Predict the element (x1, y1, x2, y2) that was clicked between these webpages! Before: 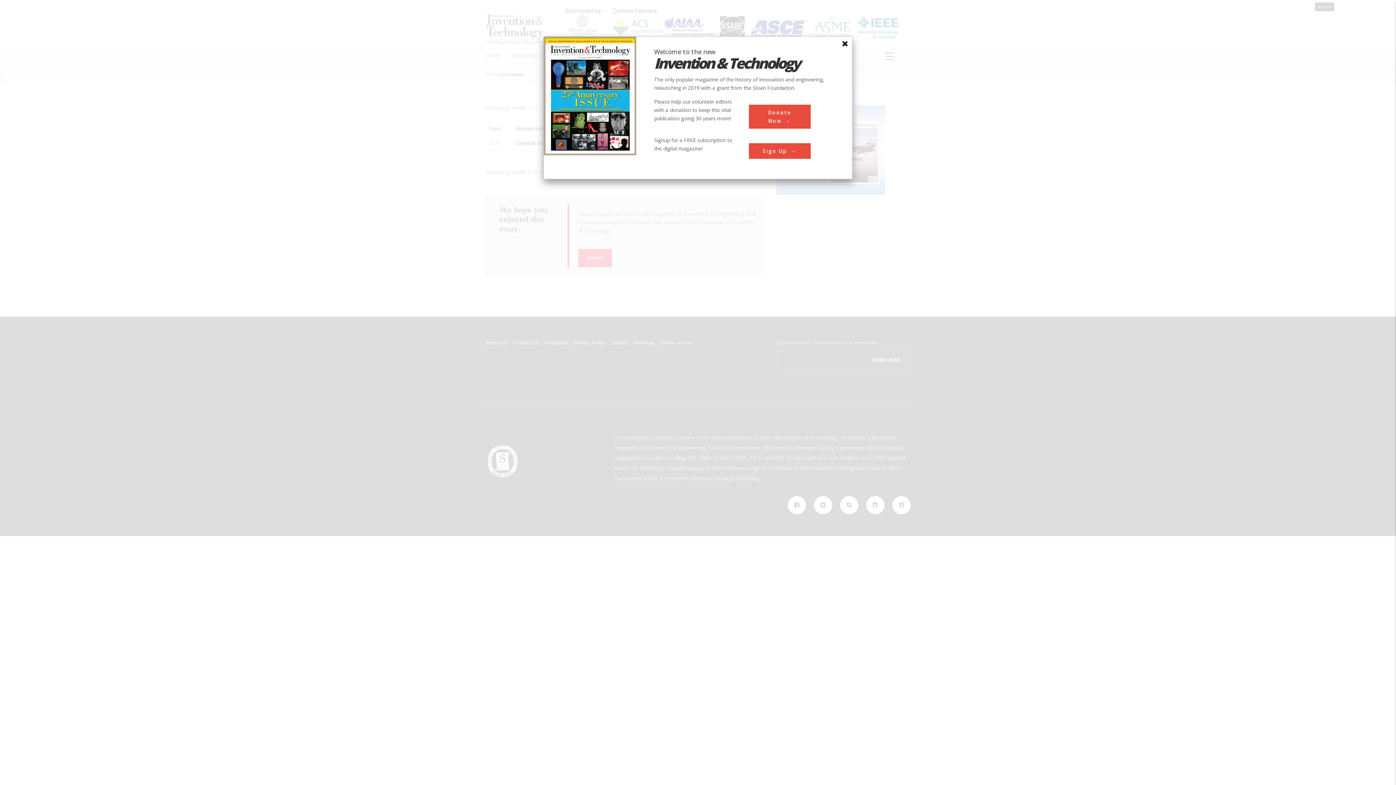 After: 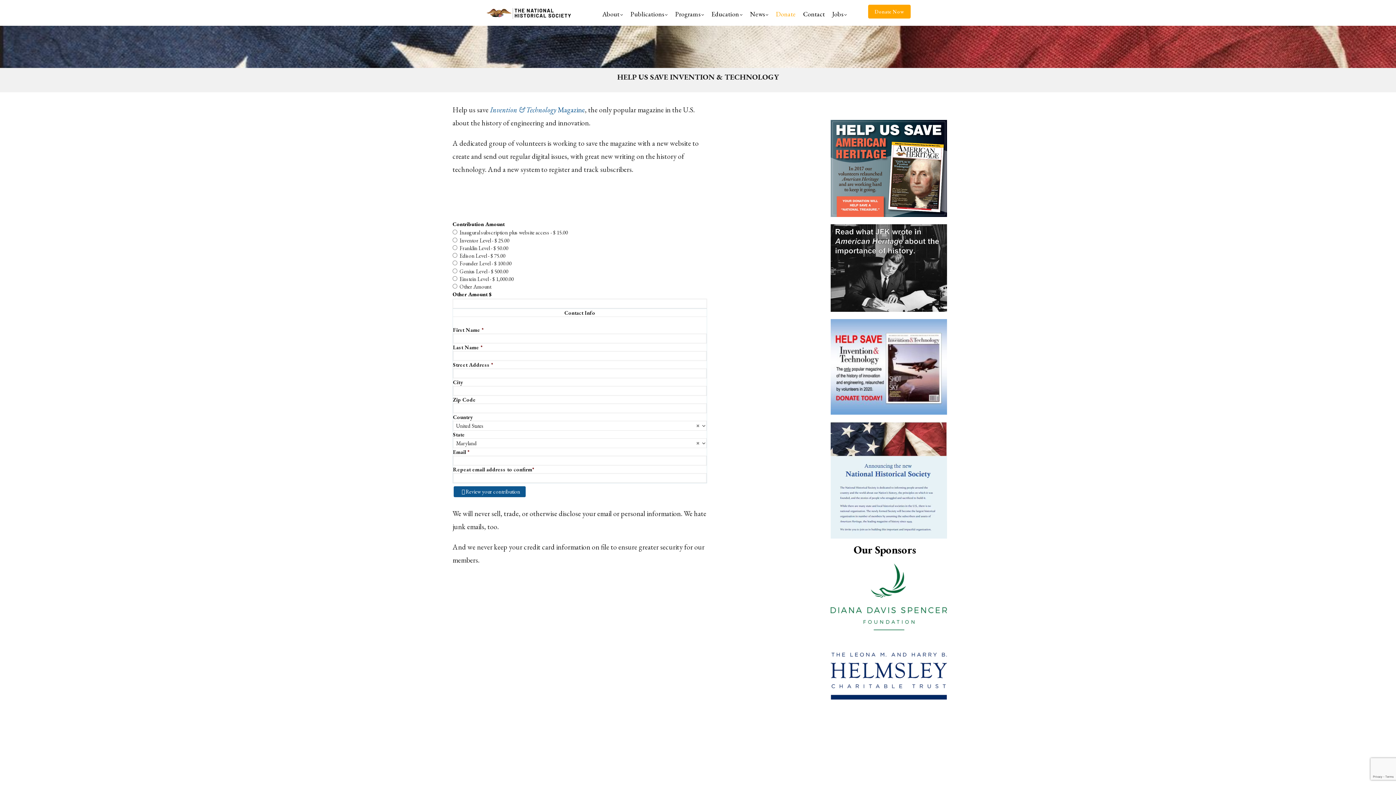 Action: label: Donate Now bbox: (748, 104, 810, 128)